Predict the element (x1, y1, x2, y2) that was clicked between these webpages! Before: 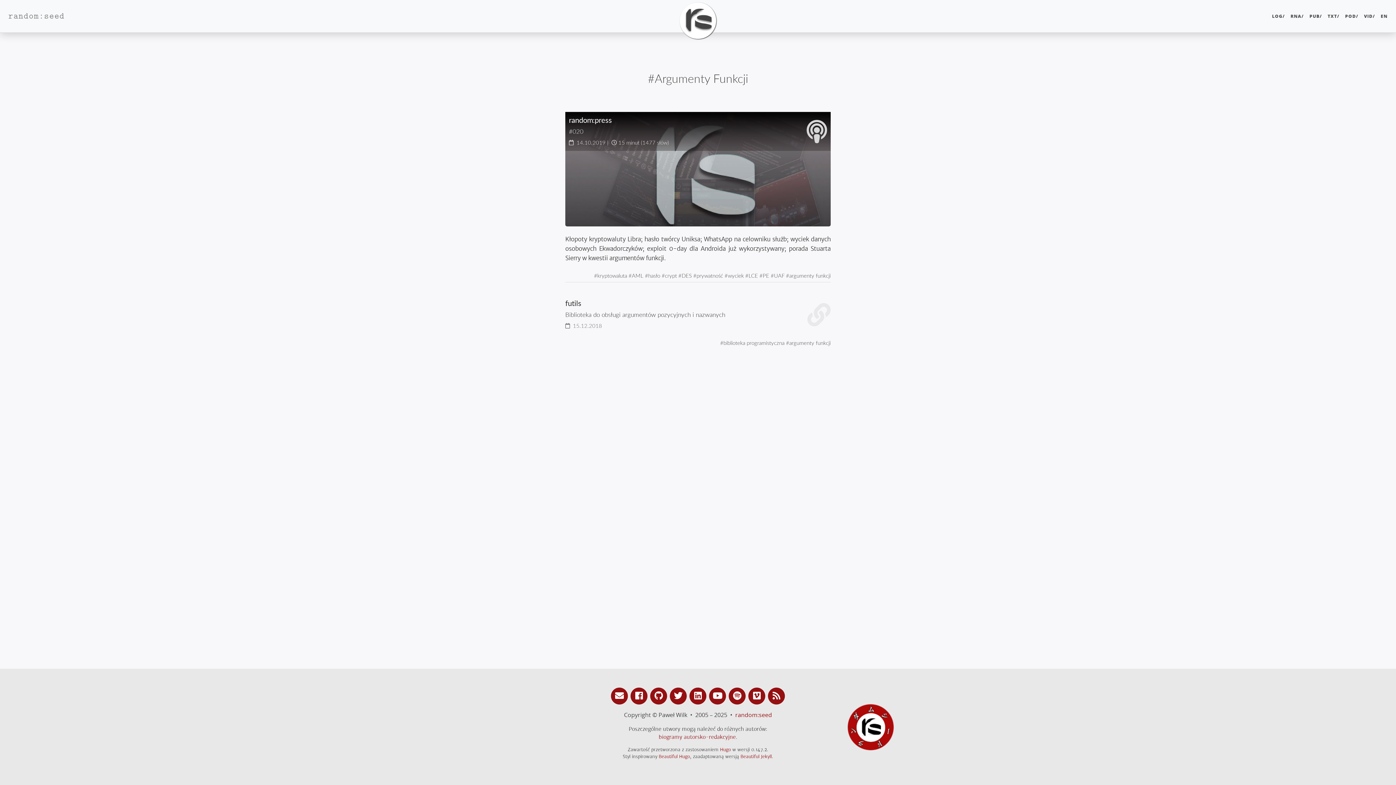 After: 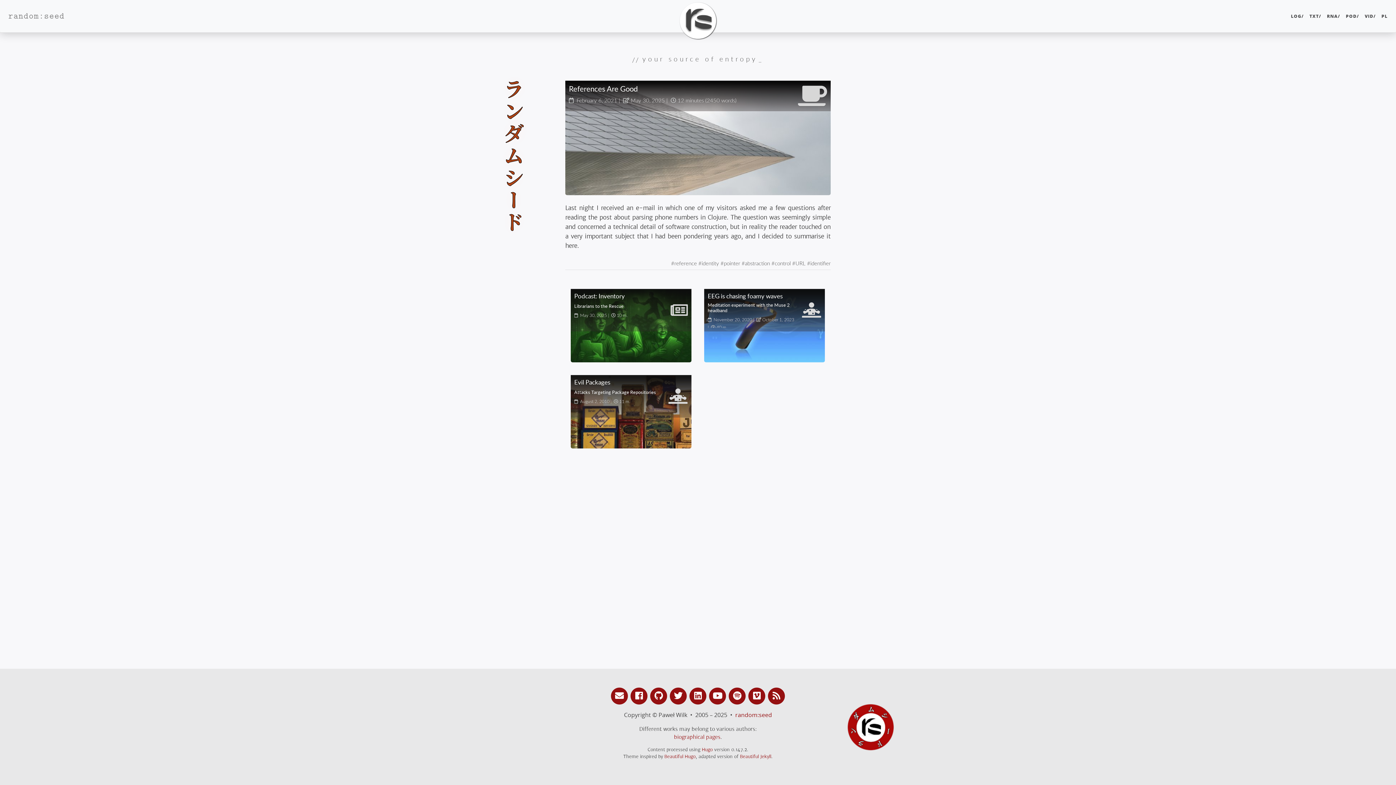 Action: bbox: (1378, 10, 1390, 22) label: EN